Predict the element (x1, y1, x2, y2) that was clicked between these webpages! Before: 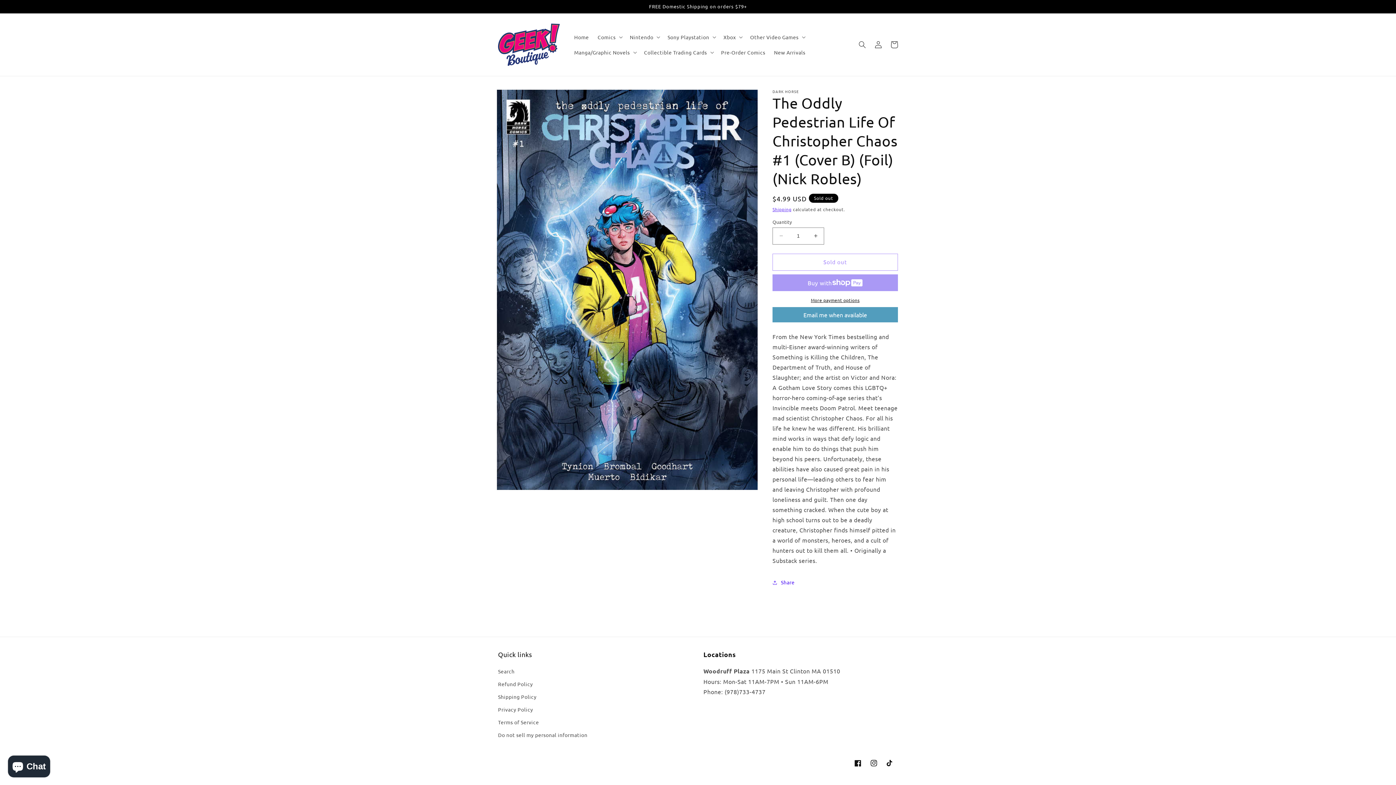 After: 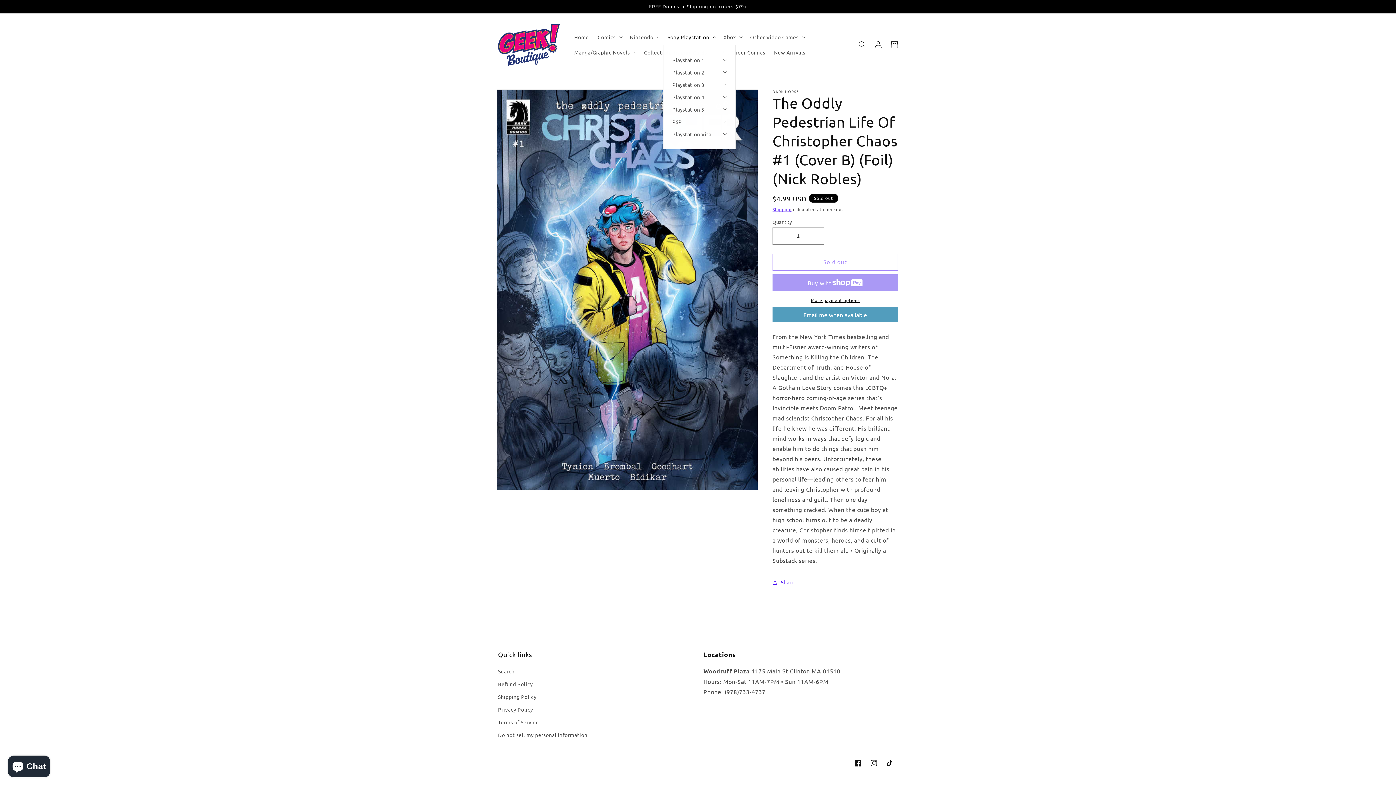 Action: label: Sony Playstation bbox: (663, 29, 719, 44)